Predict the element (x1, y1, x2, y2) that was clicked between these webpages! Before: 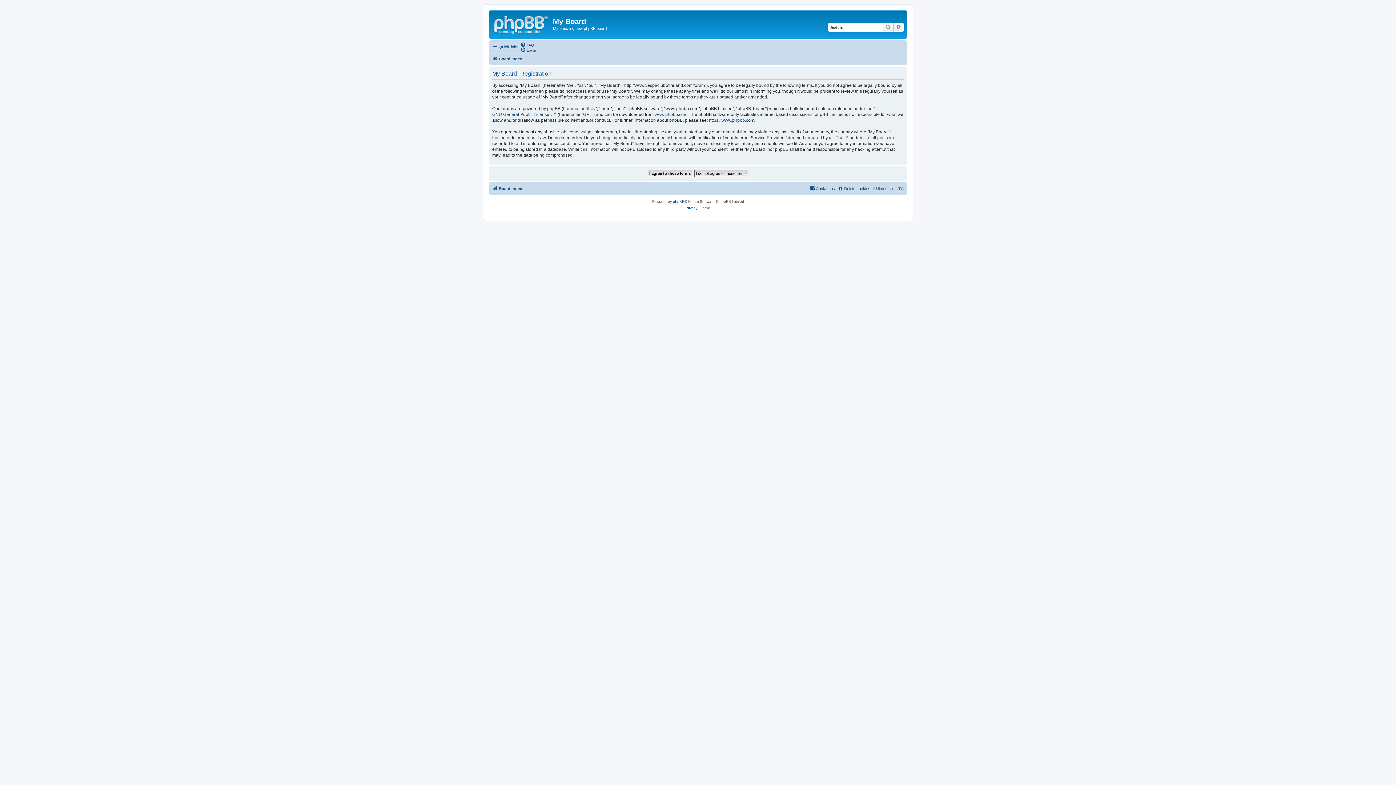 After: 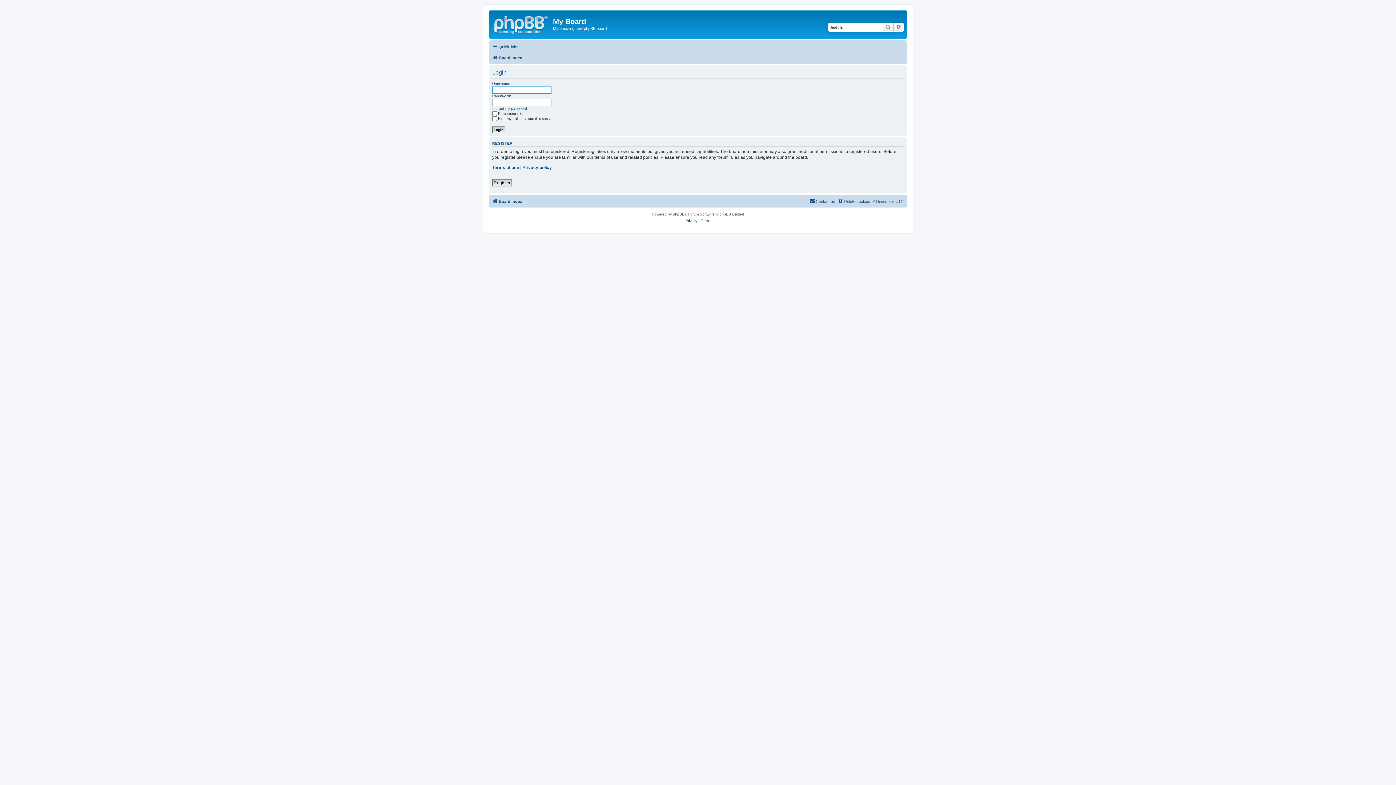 Action: label: Login bbox: (520, 47, 536, 52)